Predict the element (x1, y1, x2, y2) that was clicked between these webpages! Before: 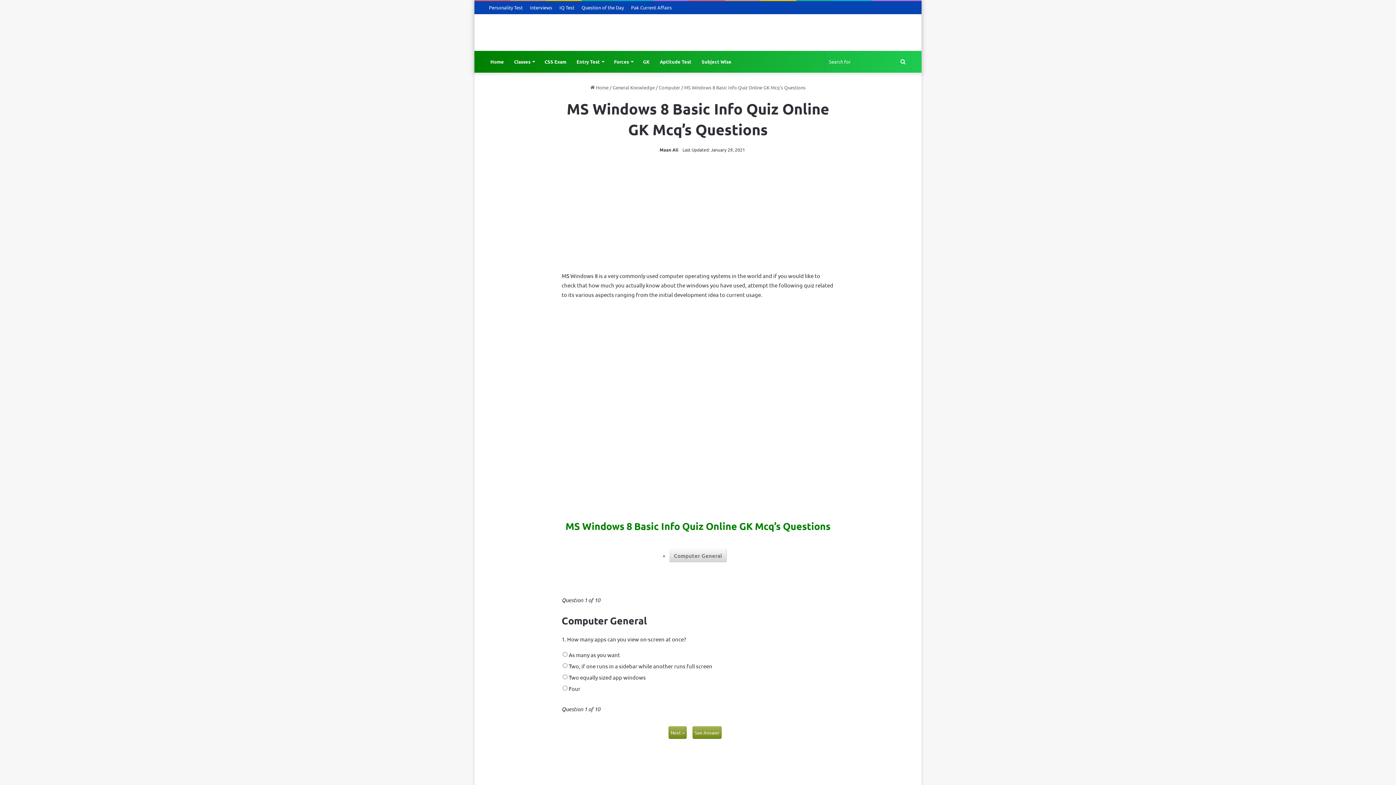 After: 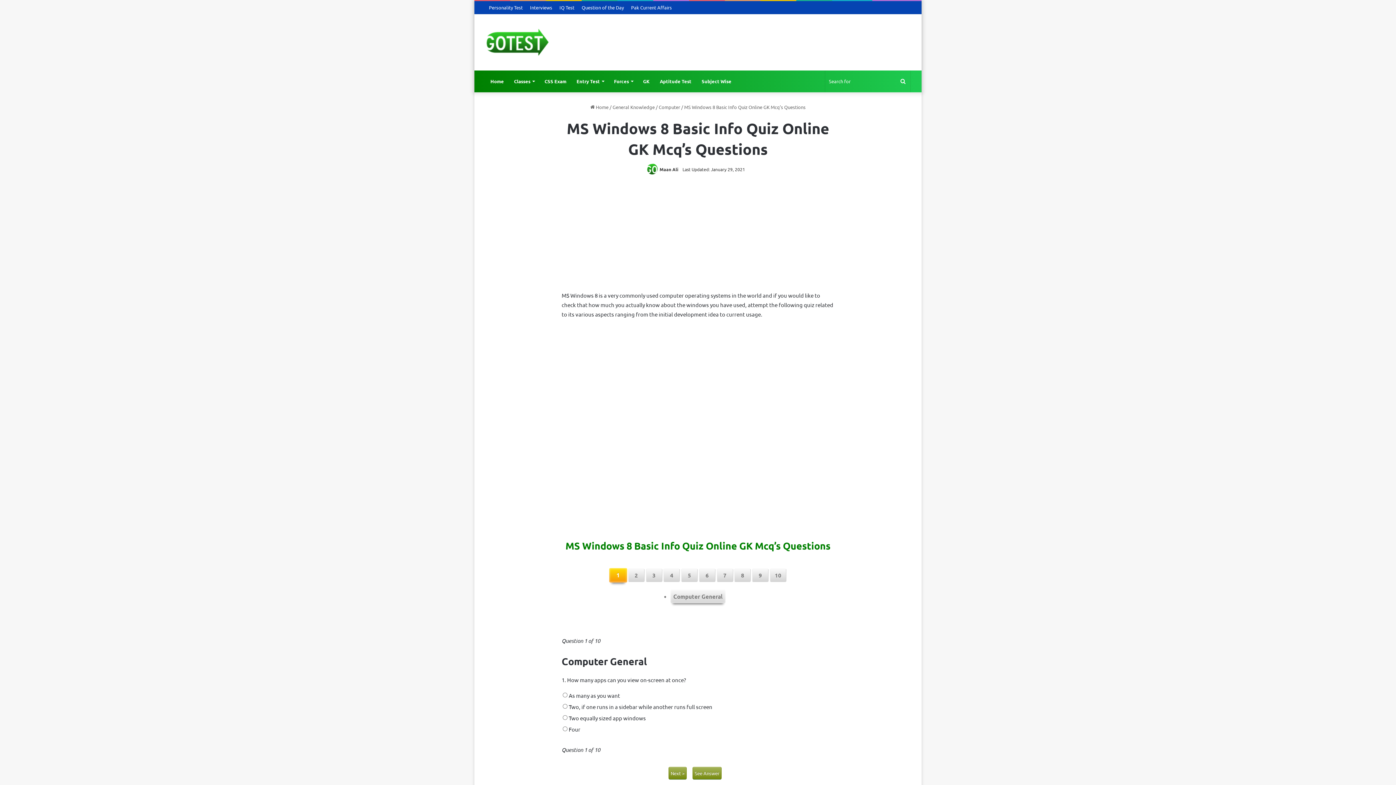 Action: bbox: (509, 50, 539, 72) label: Classes